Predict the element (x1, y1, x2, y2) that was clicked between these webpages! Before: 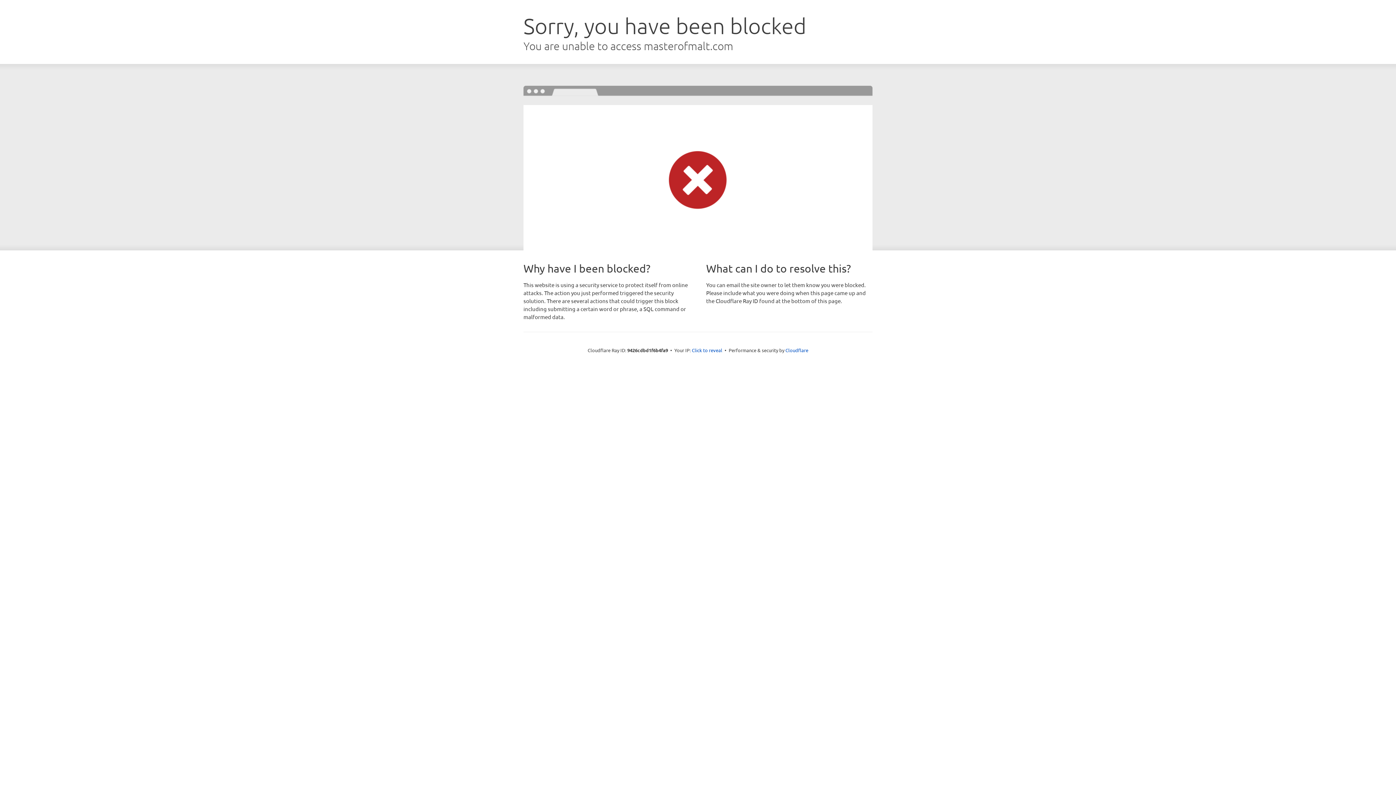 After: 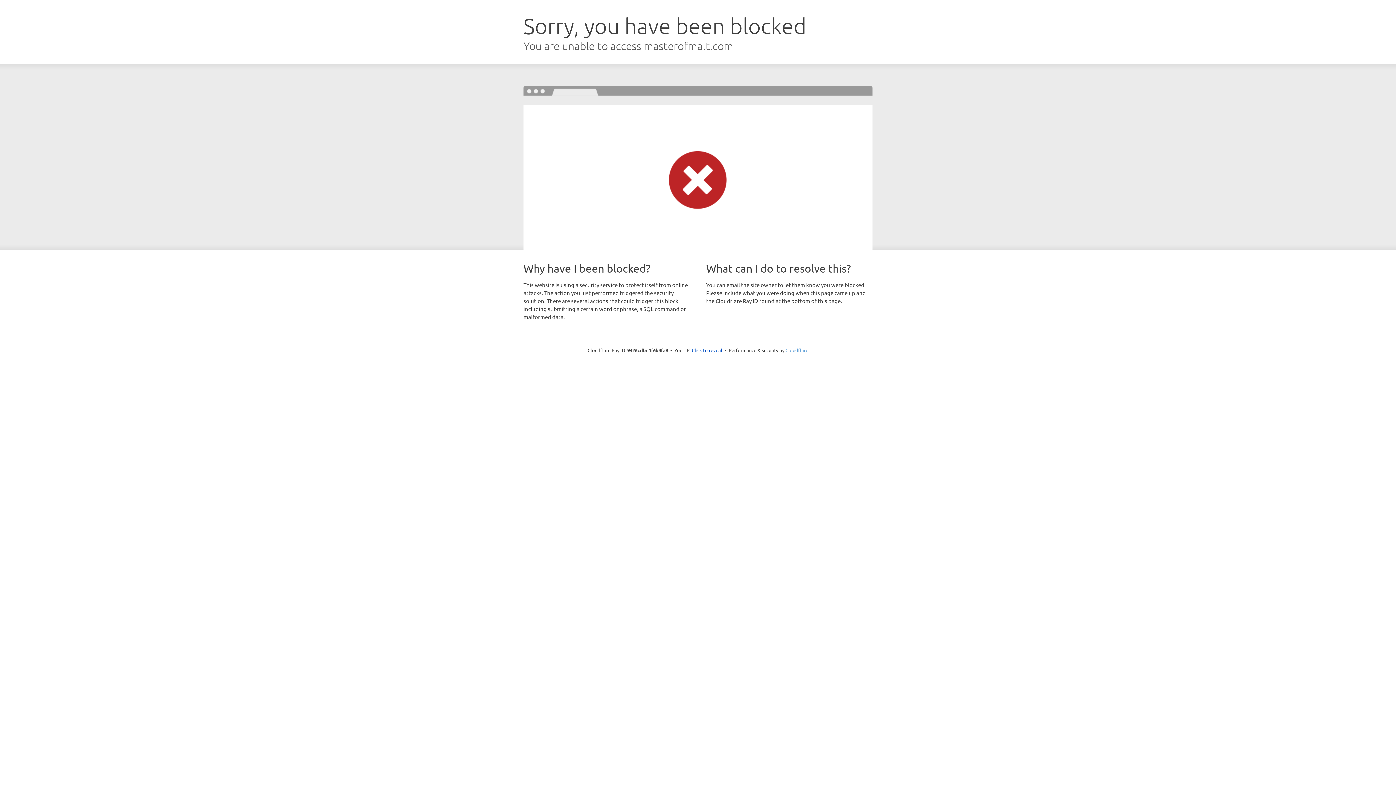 Action: bbox: (785, 347, 808, 353) label: Cloudflare